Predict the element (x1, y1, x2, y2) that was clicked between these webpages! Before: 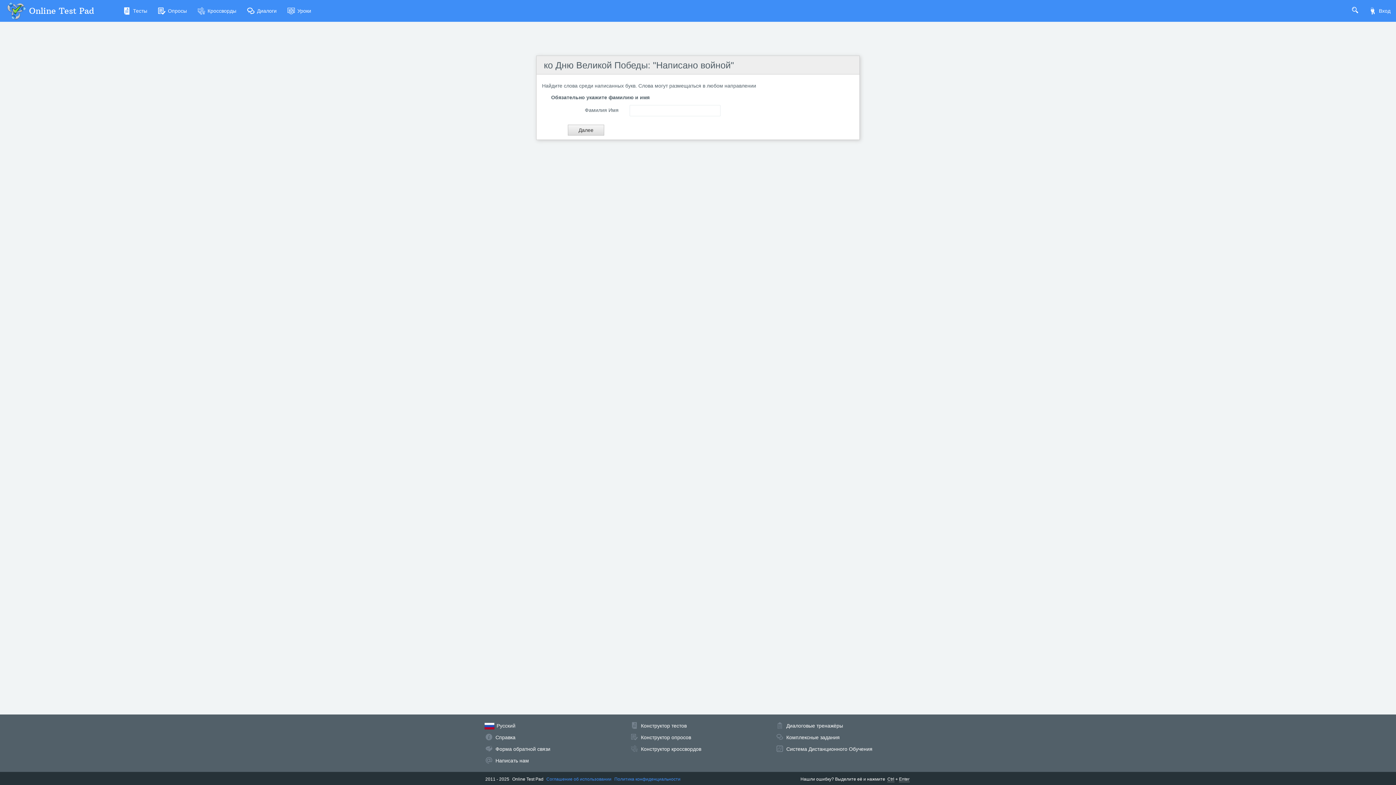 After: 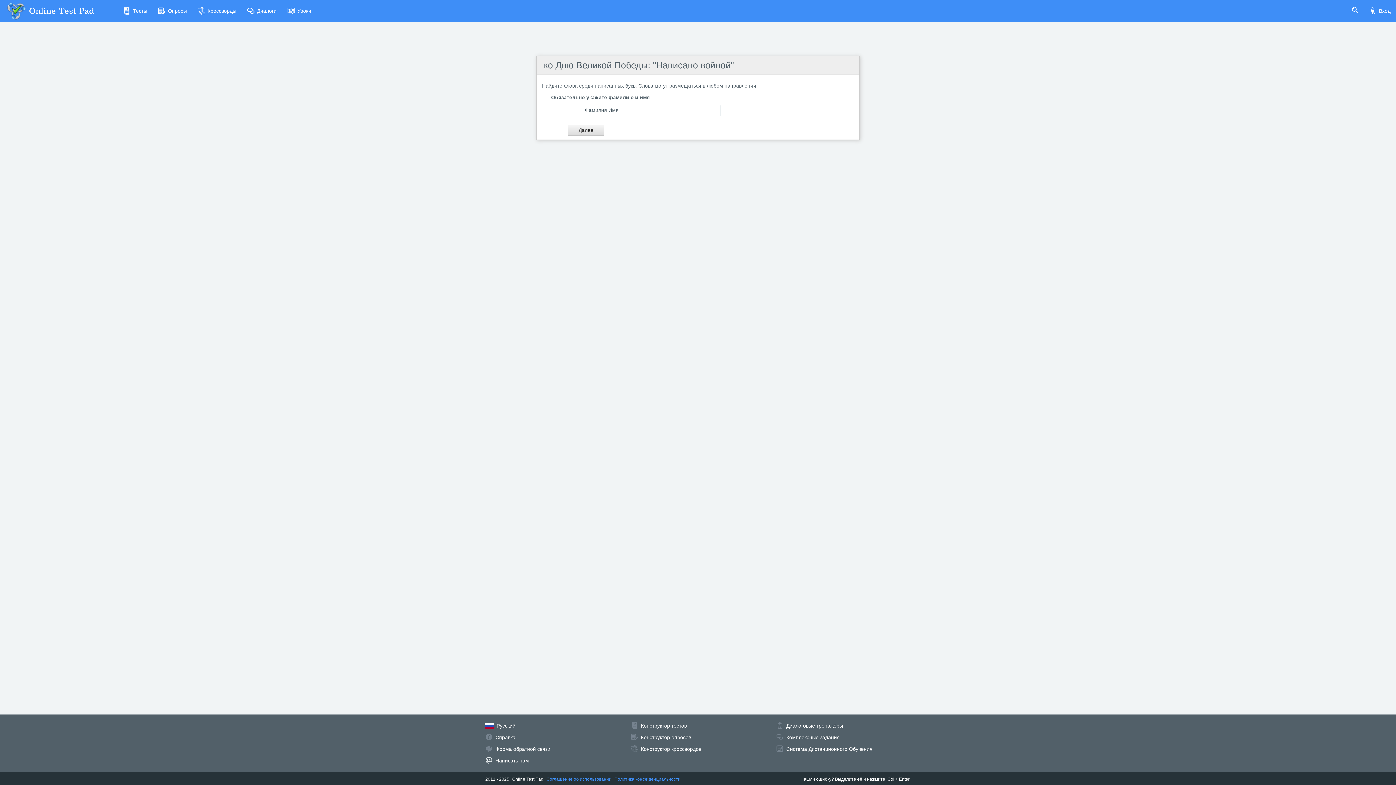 Action: bbox: (495, 758, 529, 764) label: Написать нам